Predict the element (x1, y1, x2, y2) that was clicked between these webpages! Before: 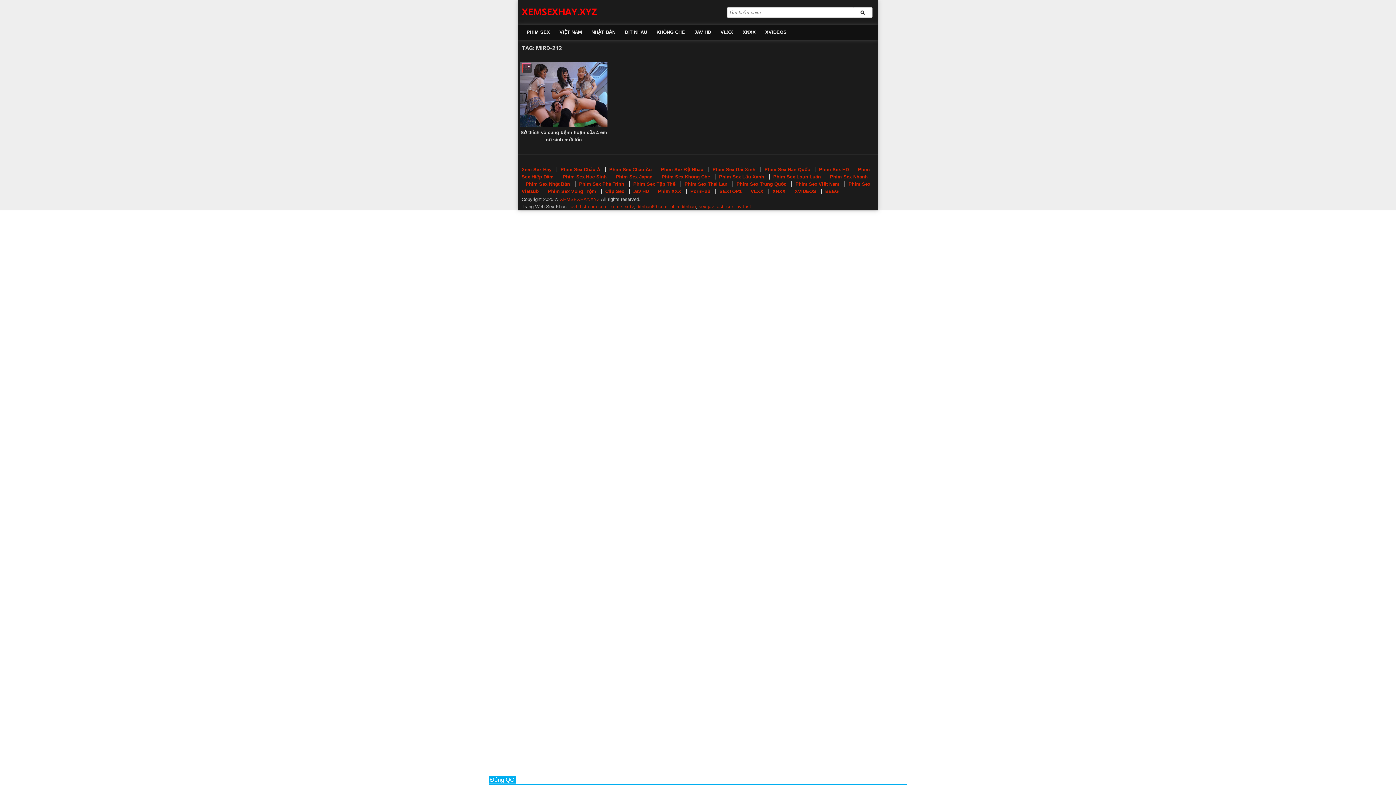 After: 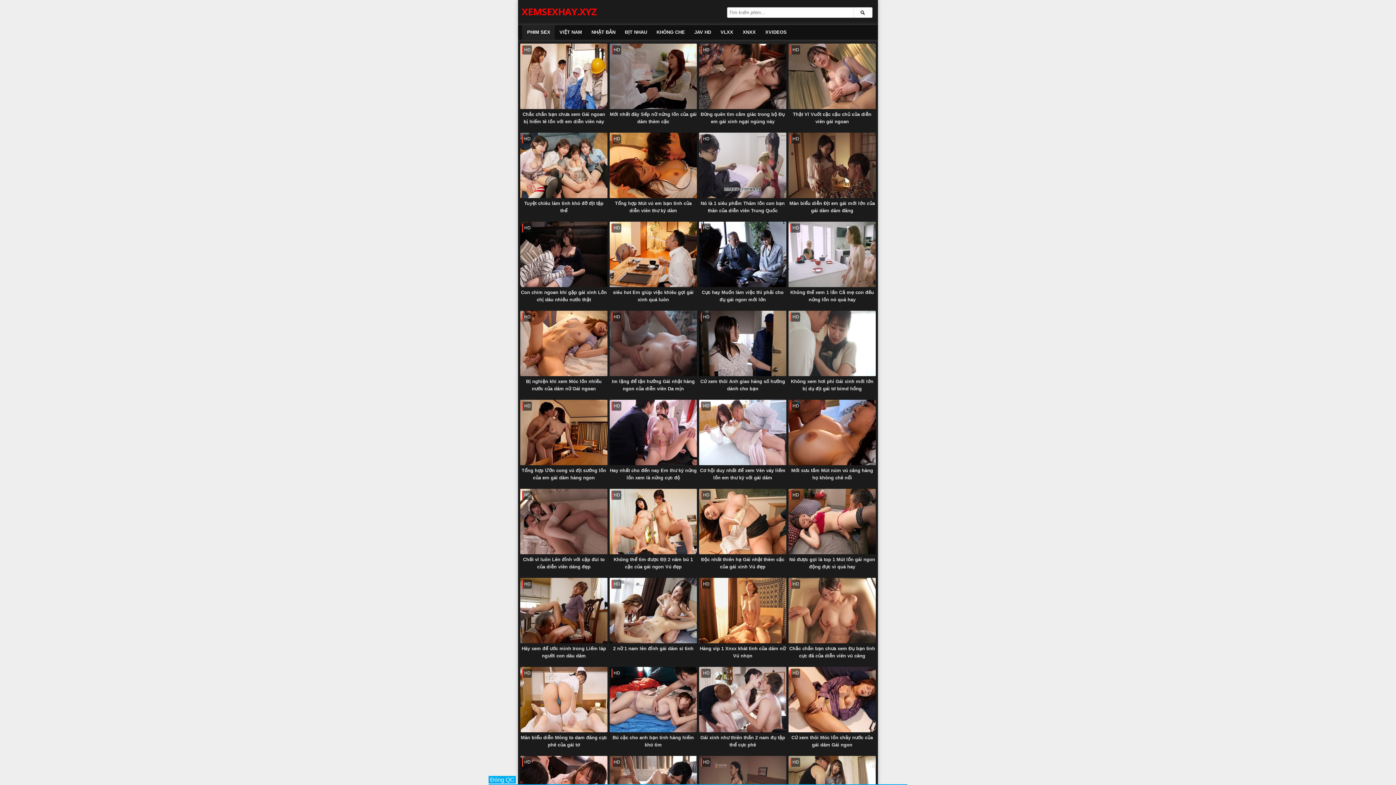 Action: bbox: (521, 5, 597, 18) label: XEMSEXHAY.XYZ